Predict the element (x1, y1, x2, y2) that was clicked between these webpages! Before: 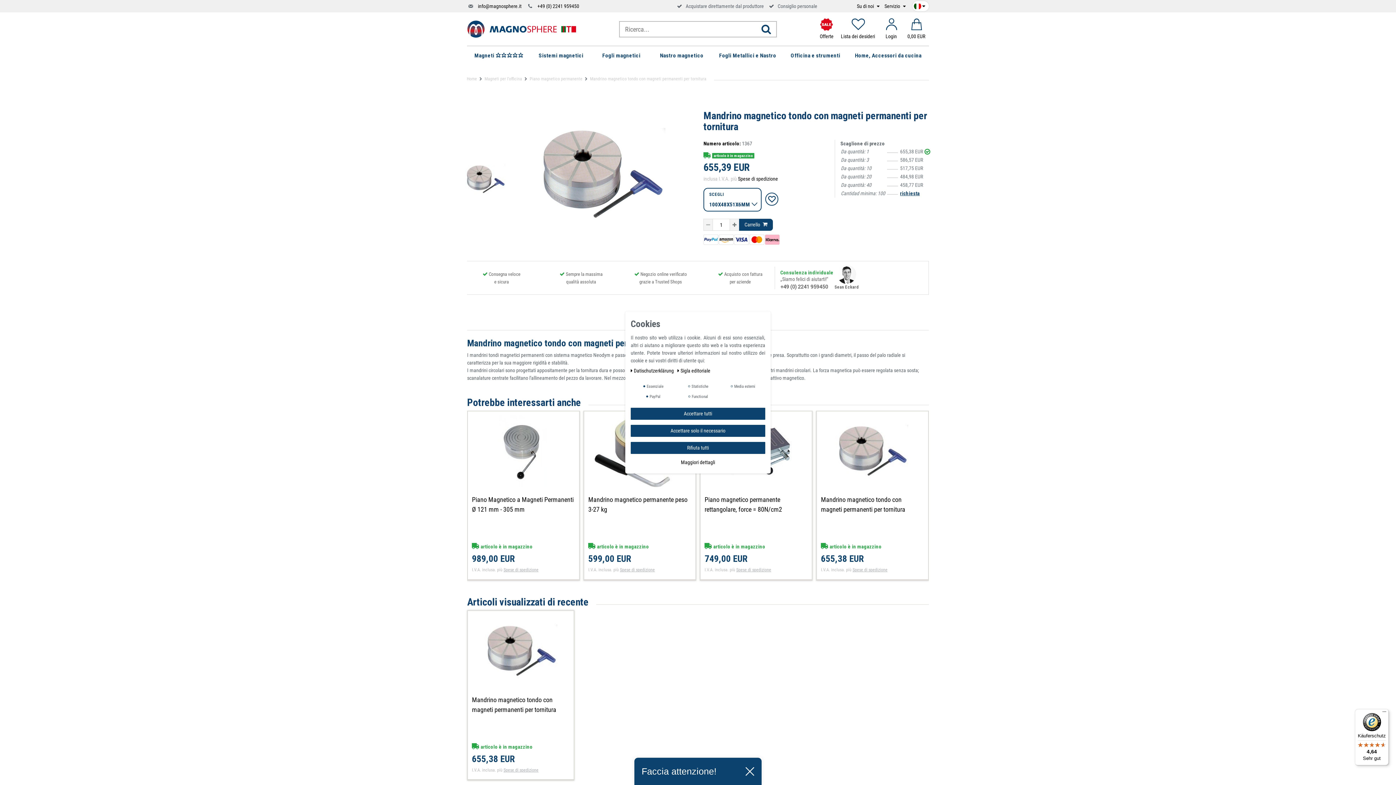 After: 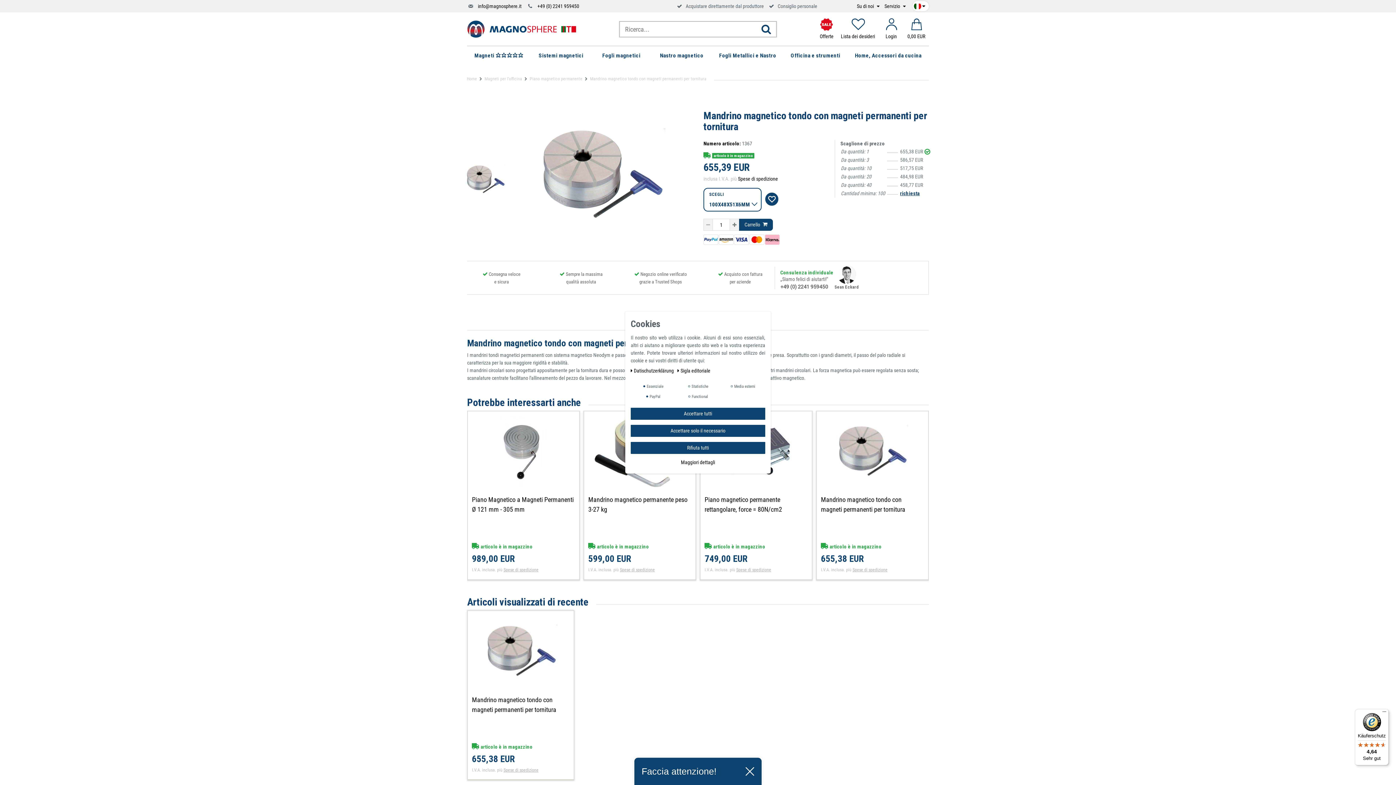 Action: bbox: (765, 197, 780, 203)